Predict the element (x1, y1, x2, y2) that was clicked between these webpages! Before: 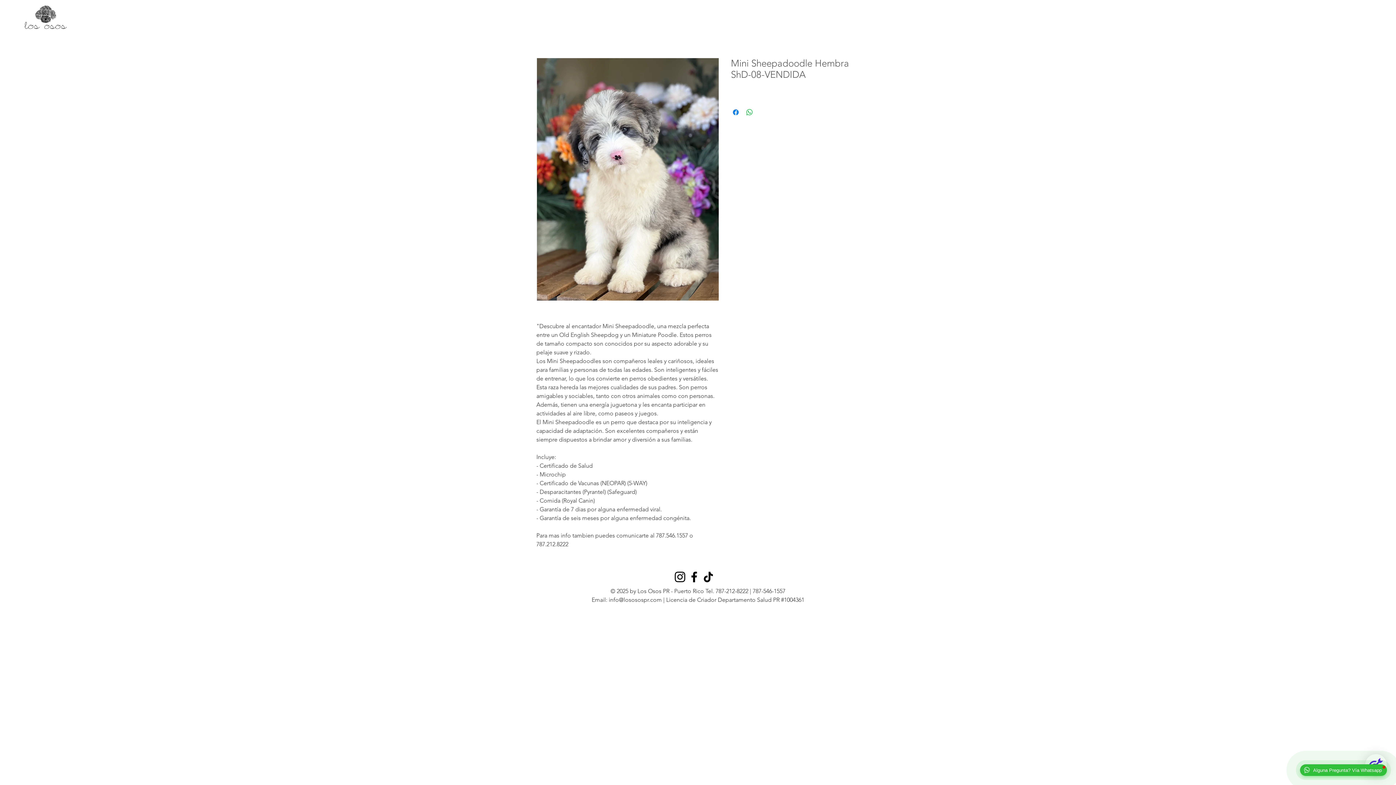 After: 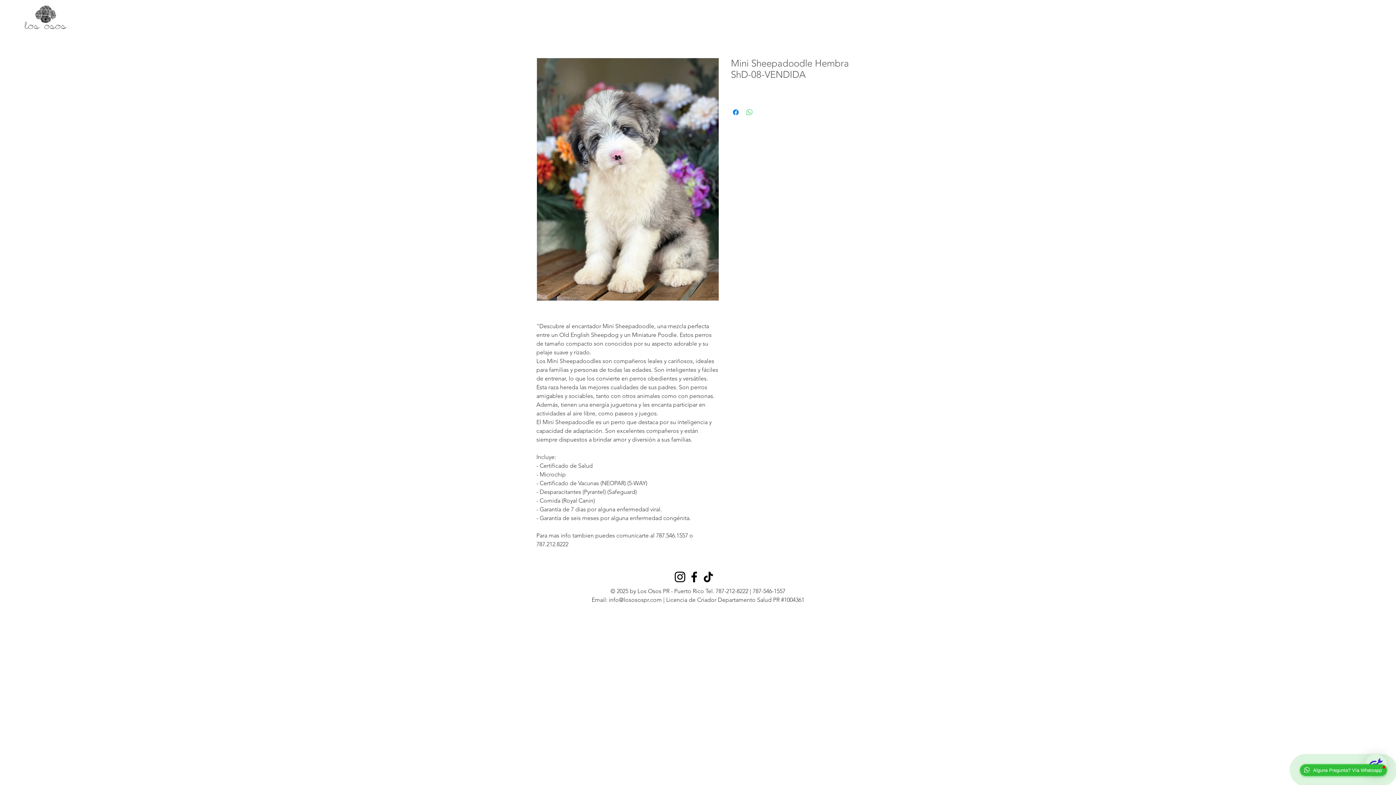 Action: label: Compartir en WhatsApp bbox: (745, 108, 754, 116)